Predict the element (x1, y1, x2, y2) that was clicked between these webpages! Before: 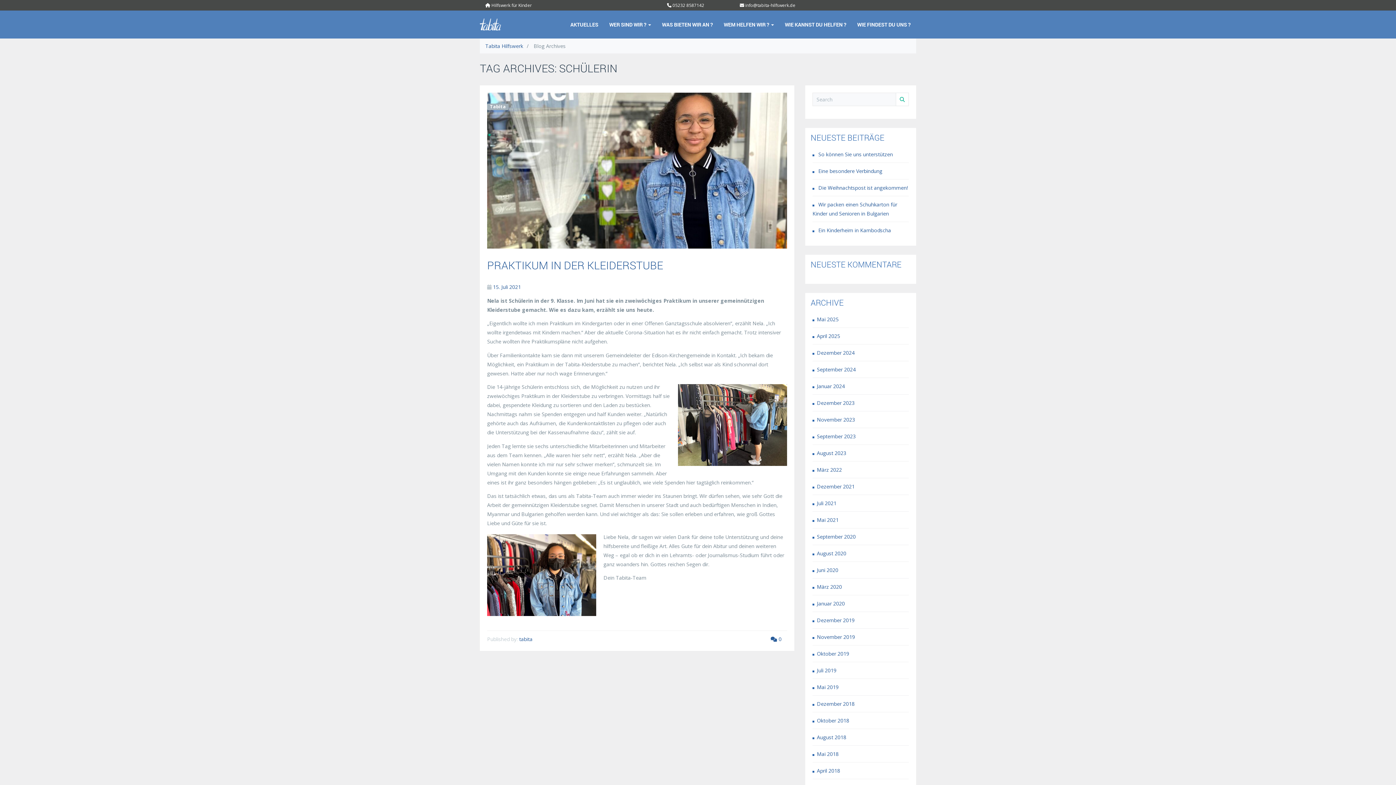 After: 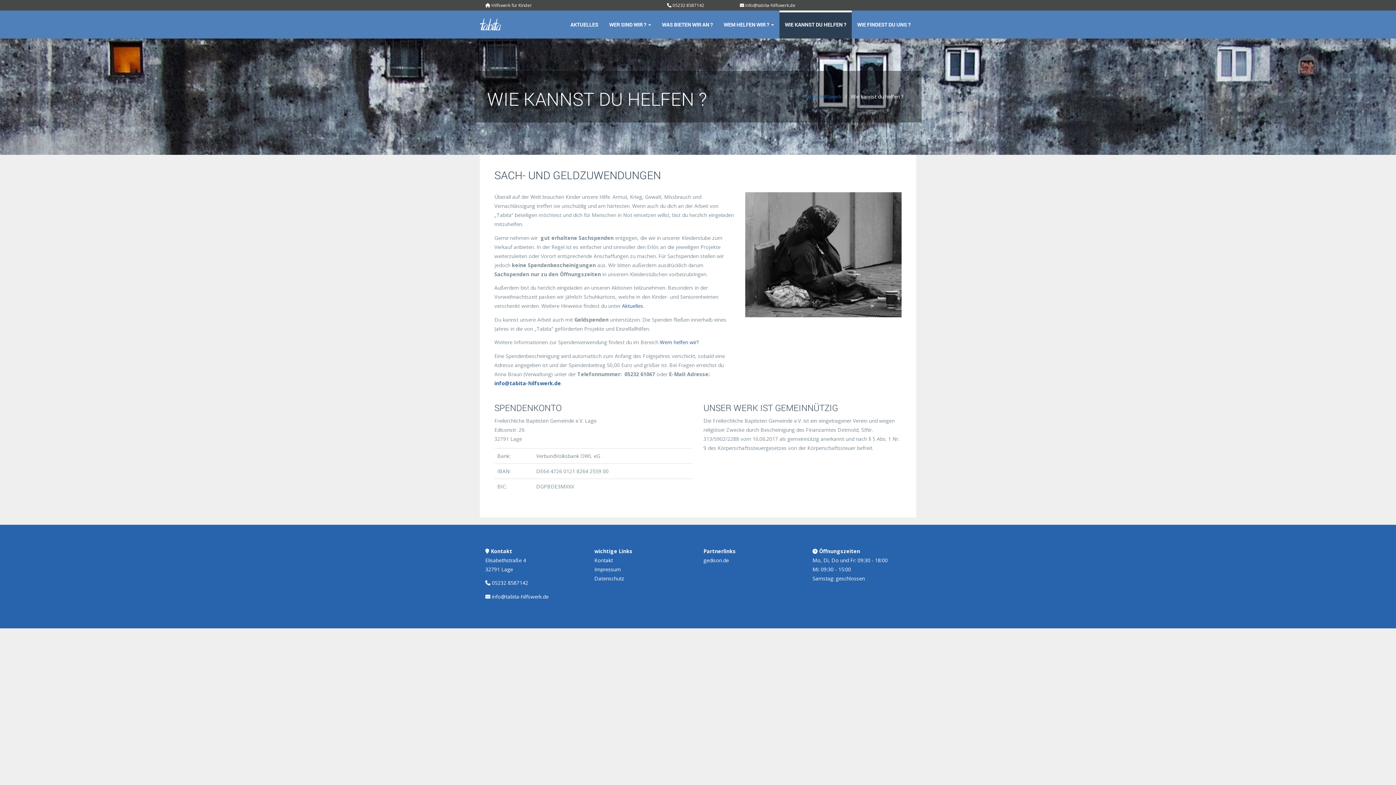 Action: bbox: (779, 10, 852, 38) label: WIE KANNST DU HELFEN ?